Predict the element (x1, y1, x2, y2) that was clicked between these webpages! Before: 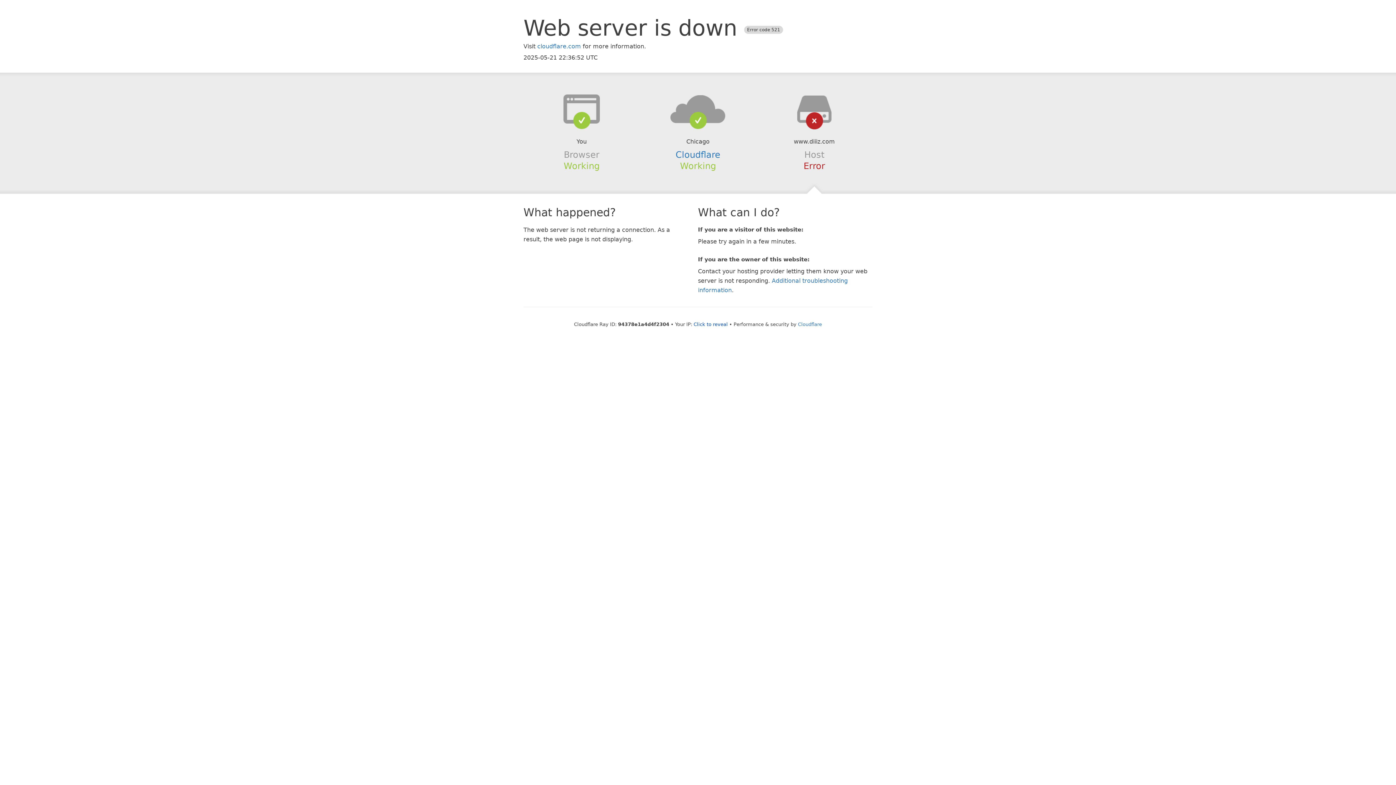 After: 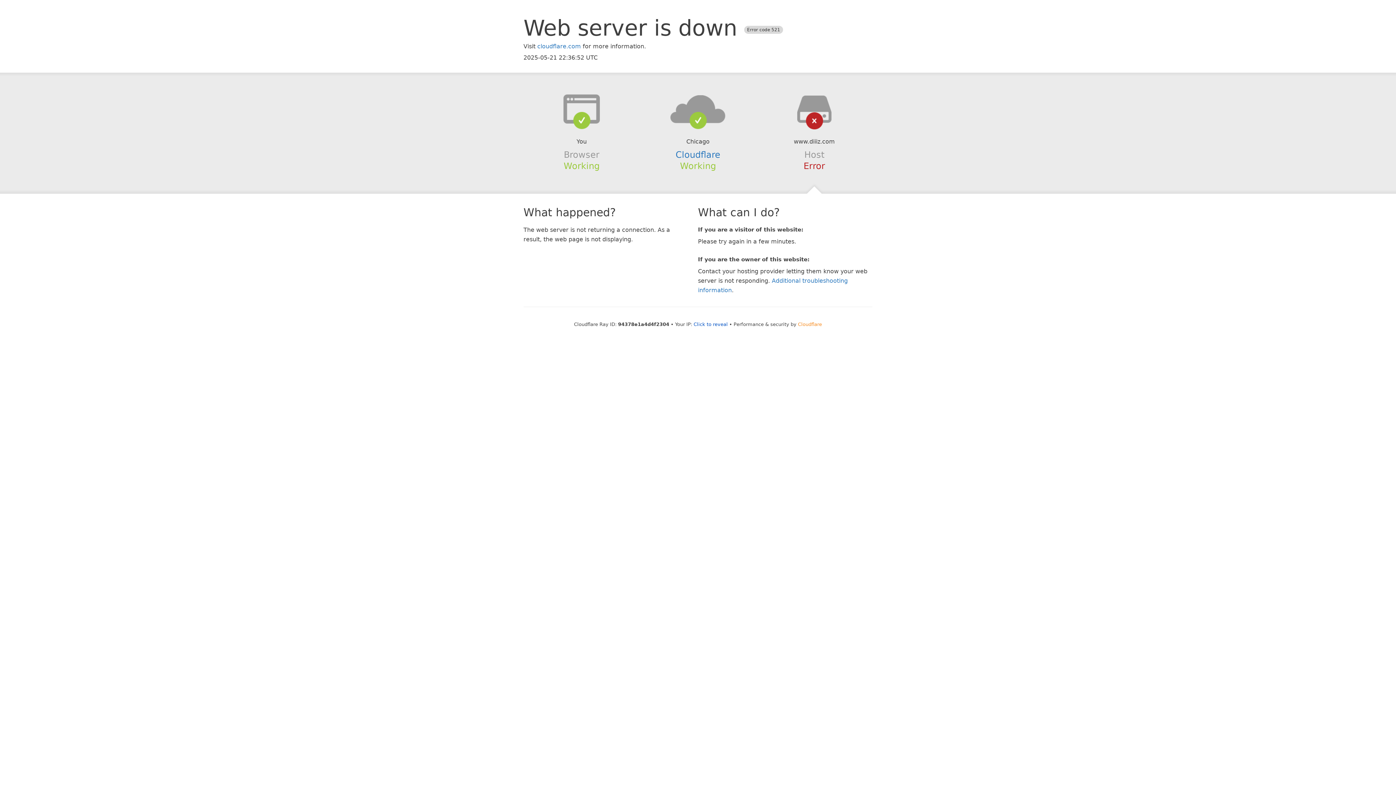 Action: bbox: (798, 321, 822, 327) label: Cloudflare